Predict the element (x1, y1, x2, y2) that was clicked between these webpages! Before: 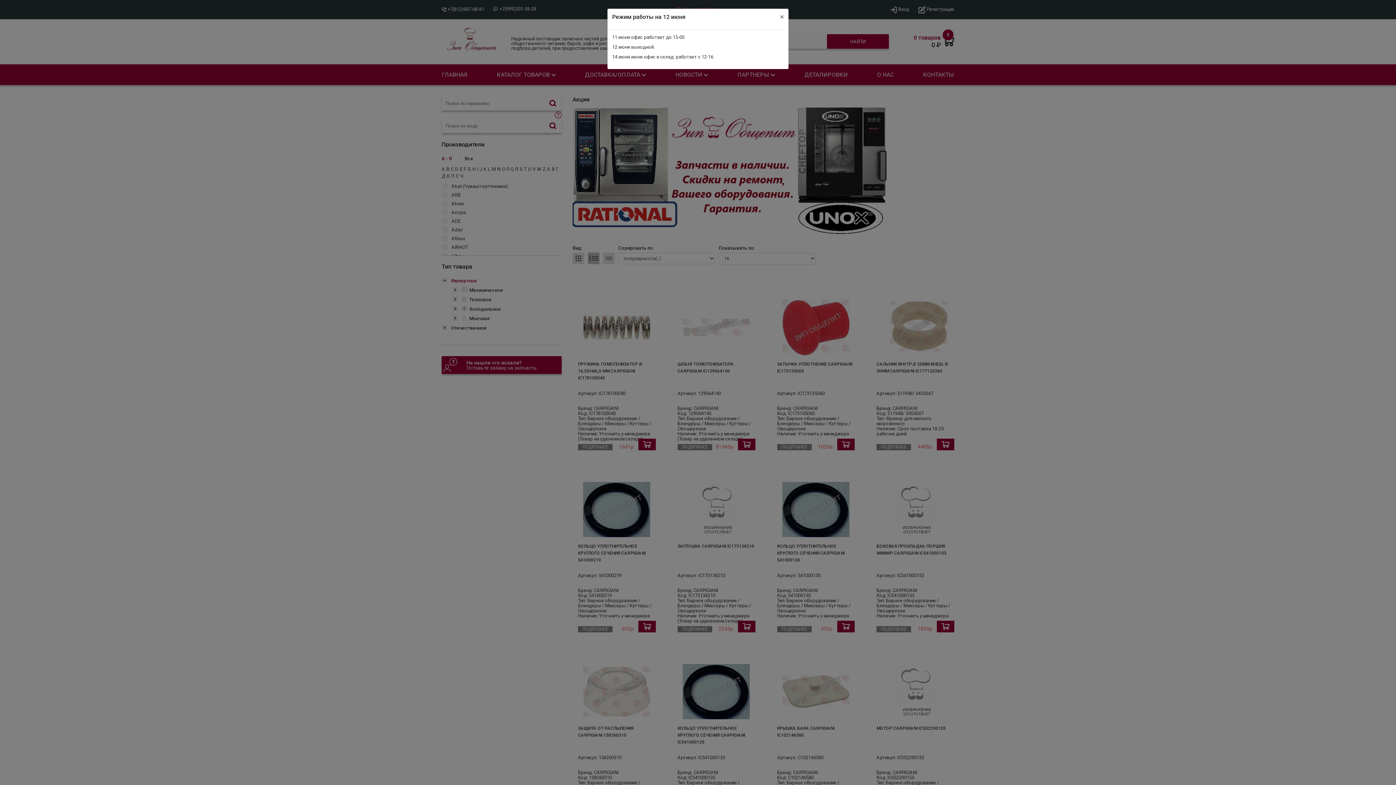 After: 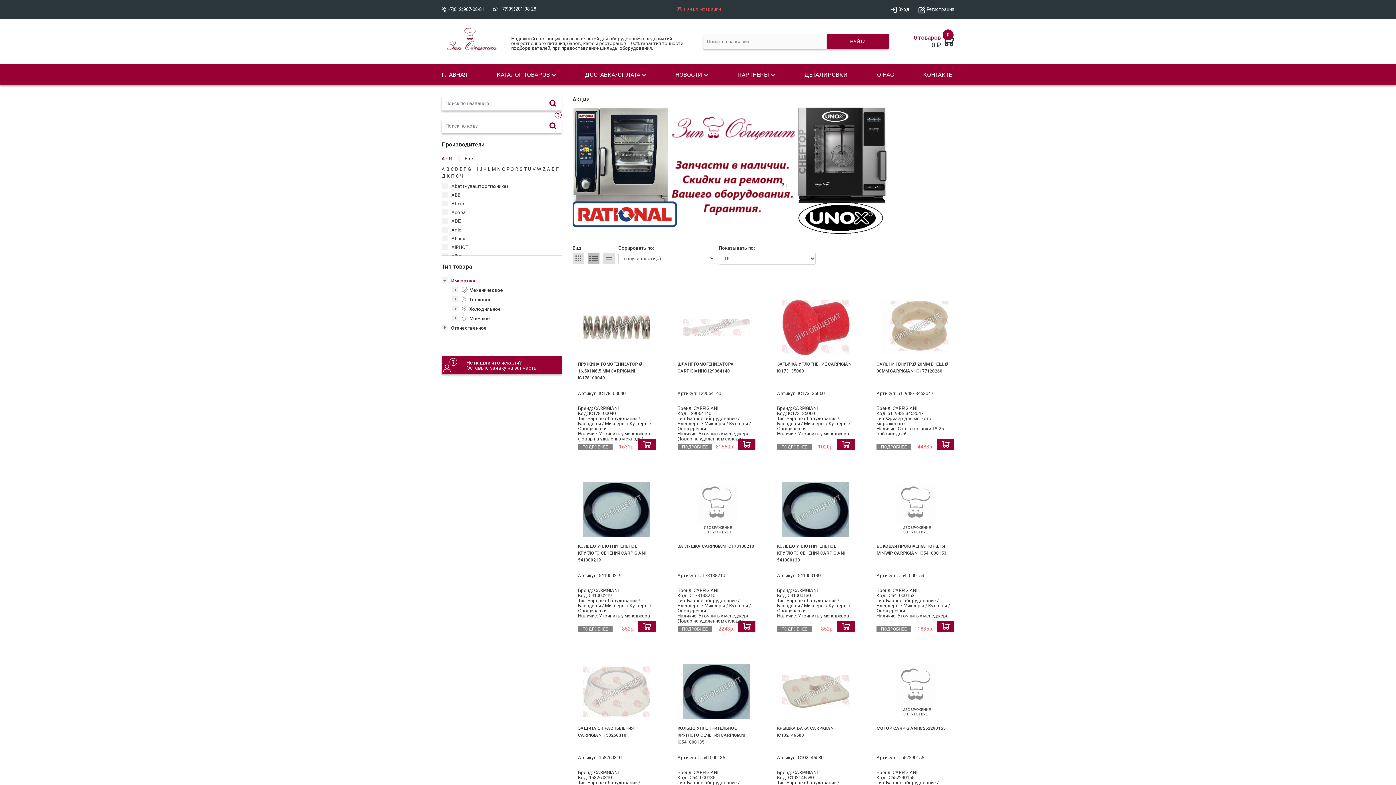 Action: bbox: (775, 8, 788, 25) label: Close